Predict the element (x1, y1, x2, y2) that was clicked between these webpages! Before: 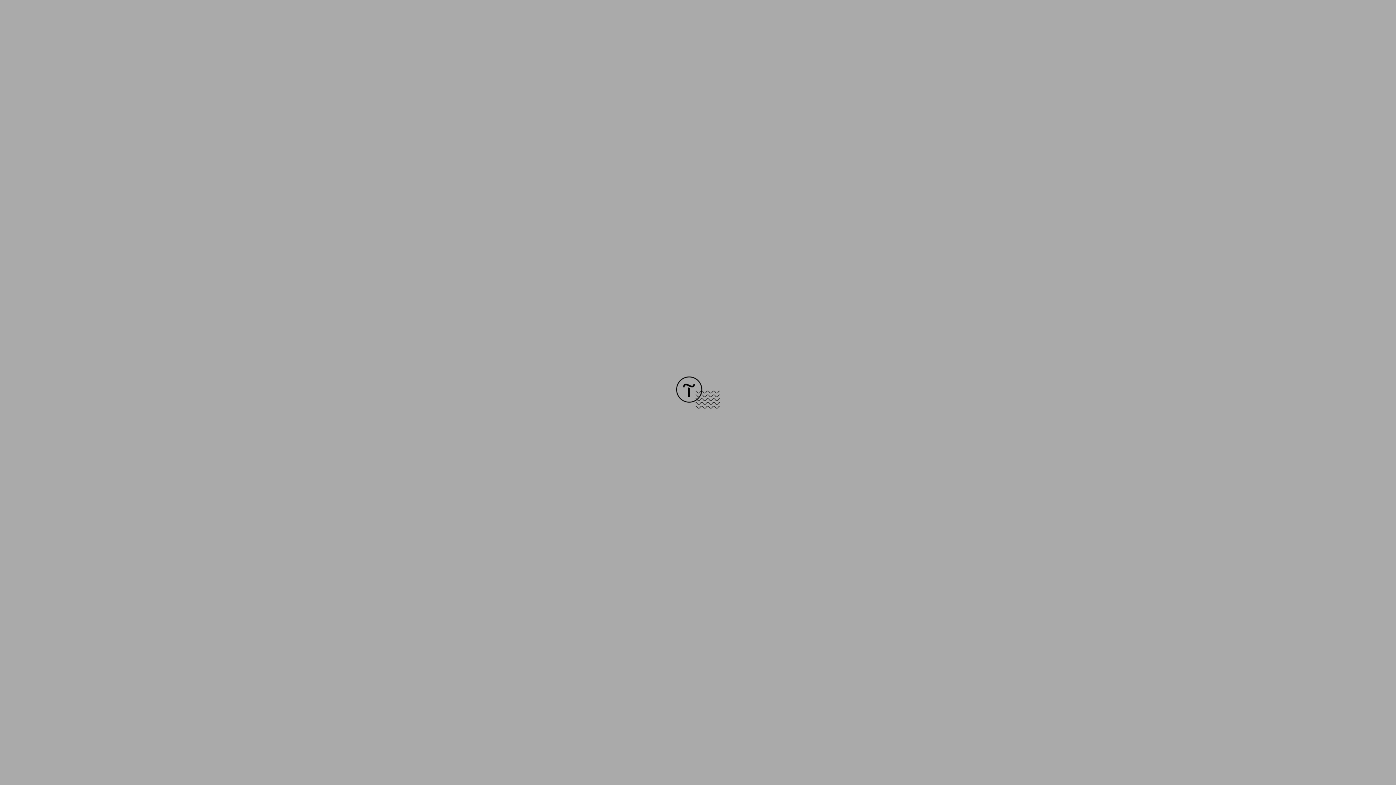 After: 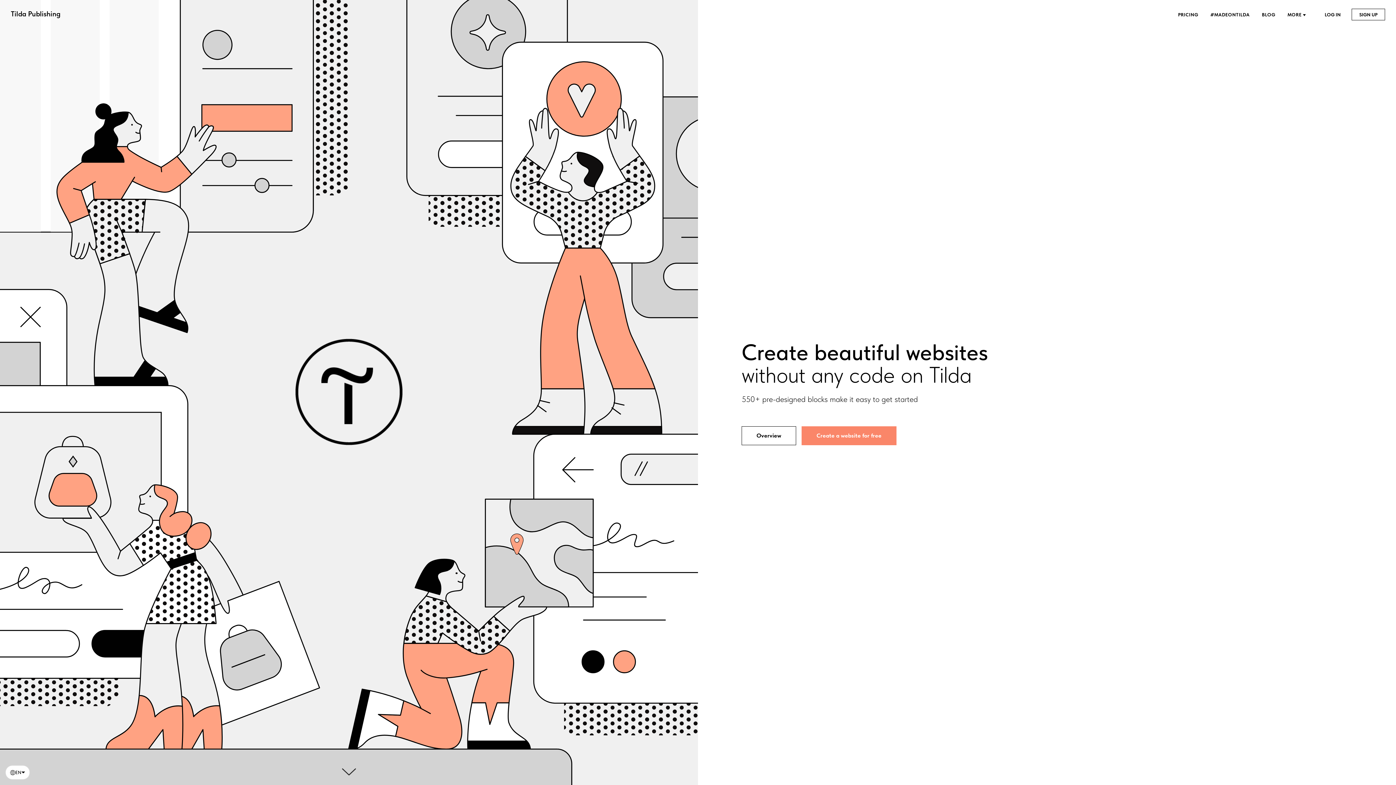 Action: bbox: (676, 403, 720, 409)